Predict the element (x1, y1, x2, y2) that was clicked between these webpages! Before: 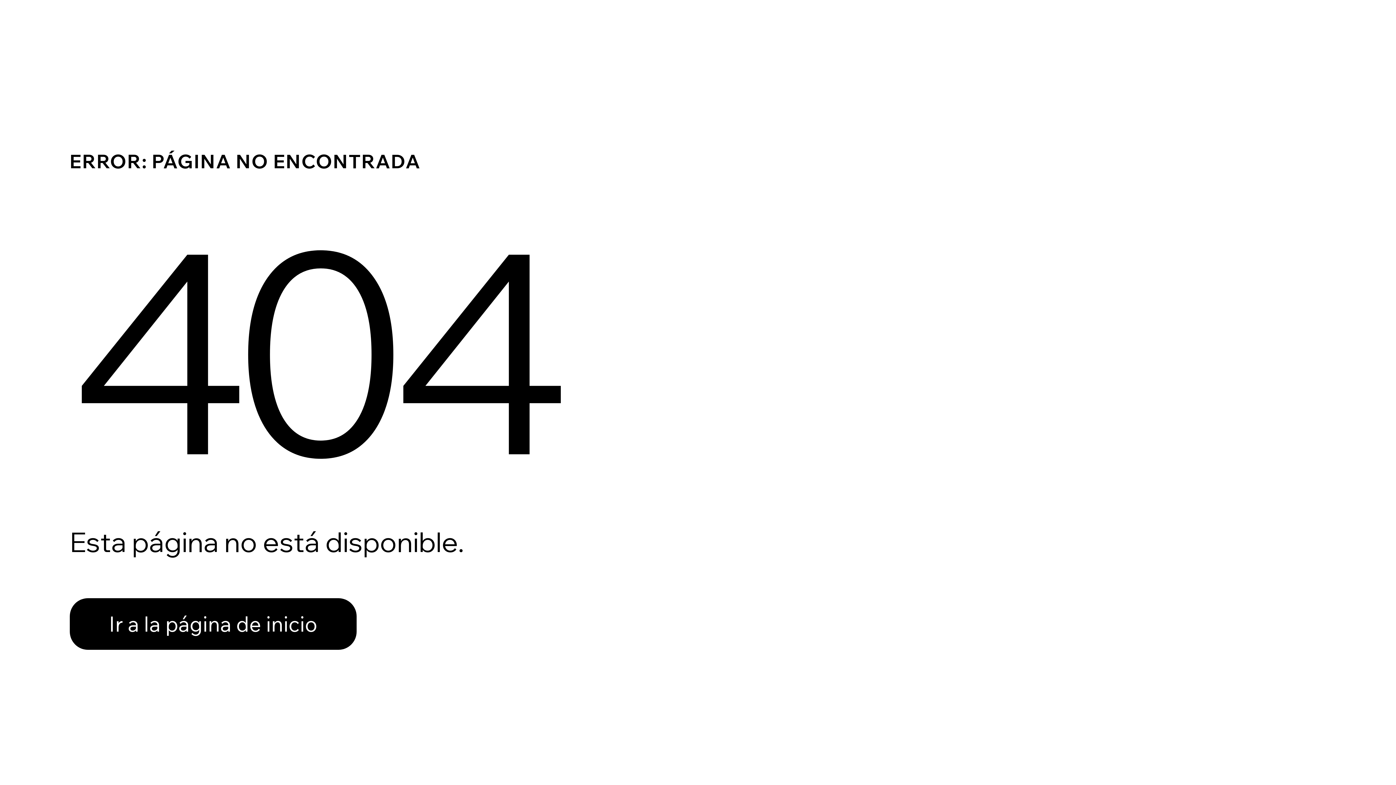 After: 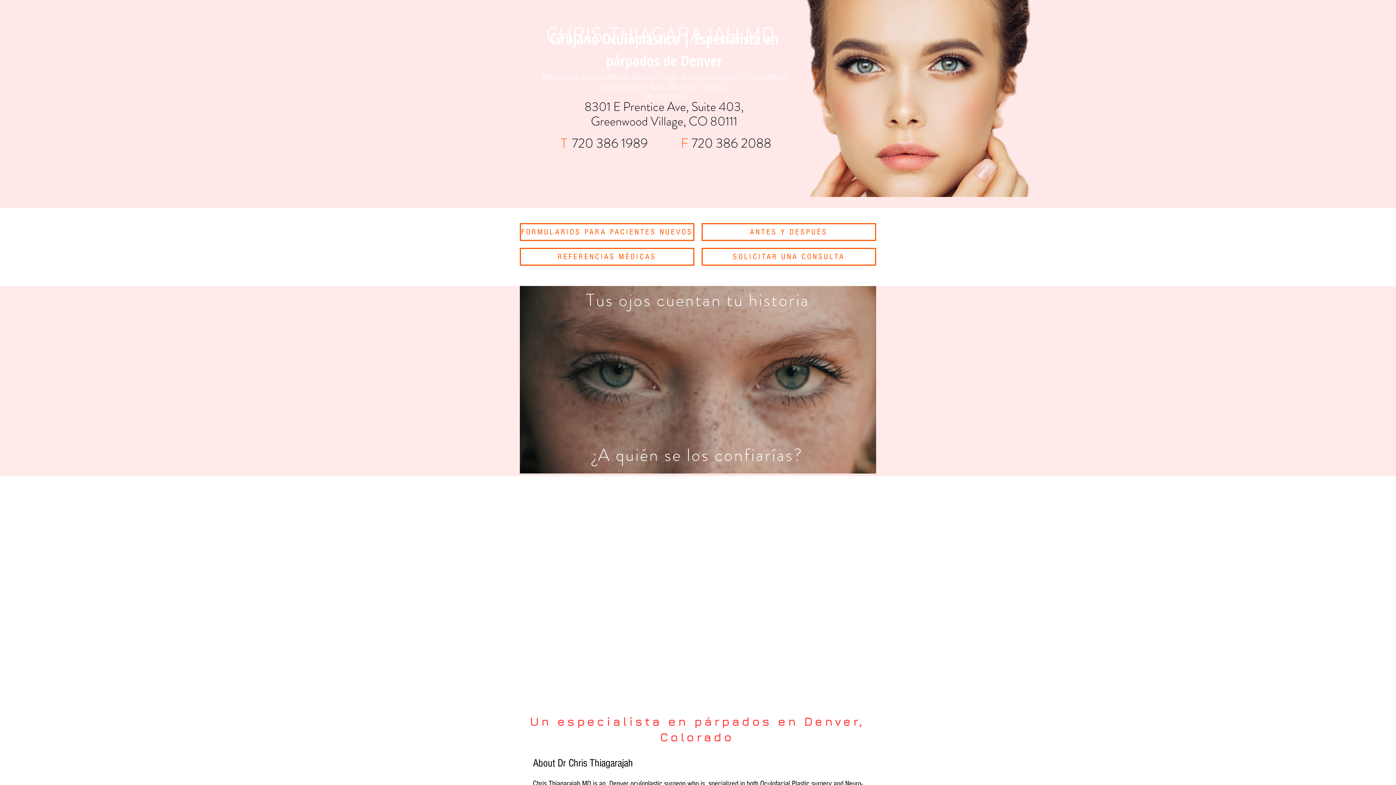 Action: label: Ir a la página de inicio bbox: (69, 582, 768, 659)